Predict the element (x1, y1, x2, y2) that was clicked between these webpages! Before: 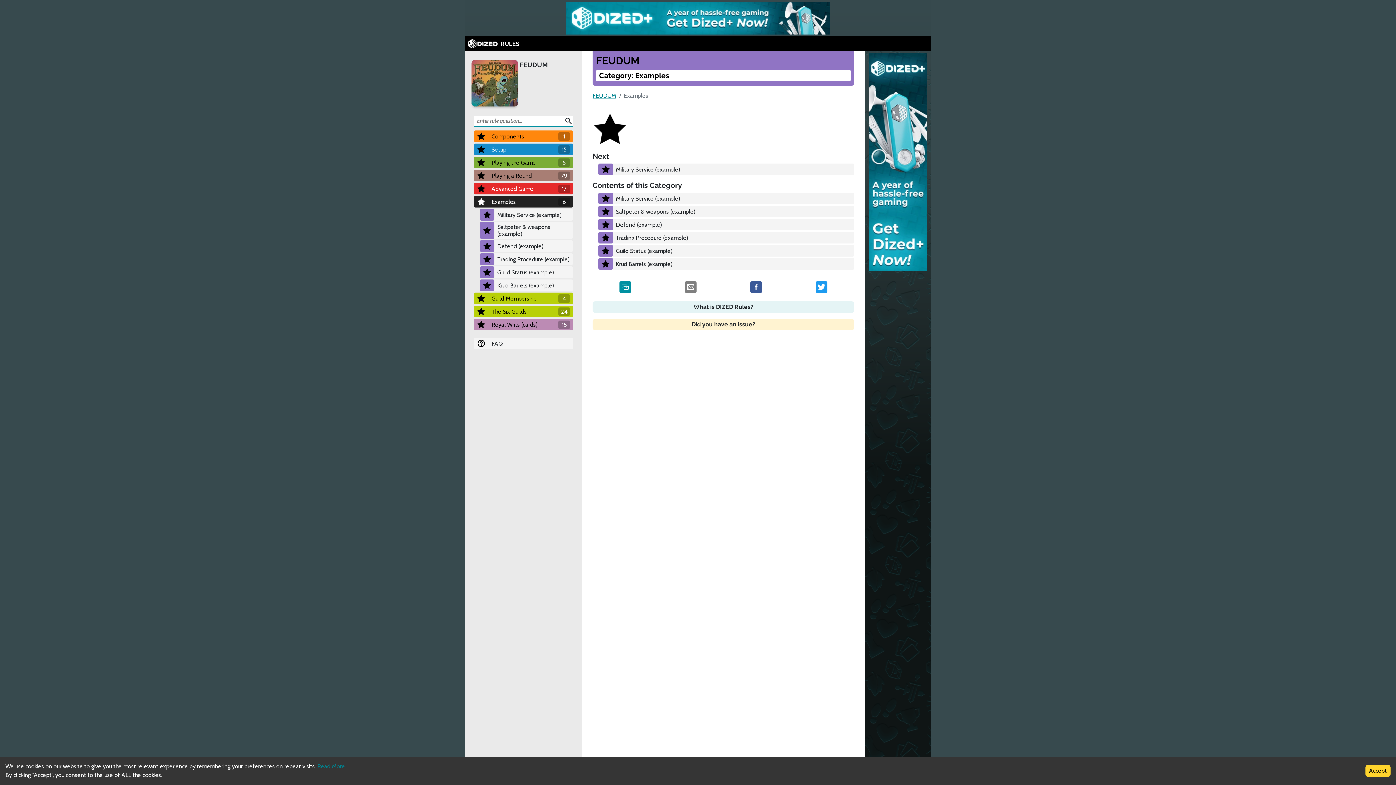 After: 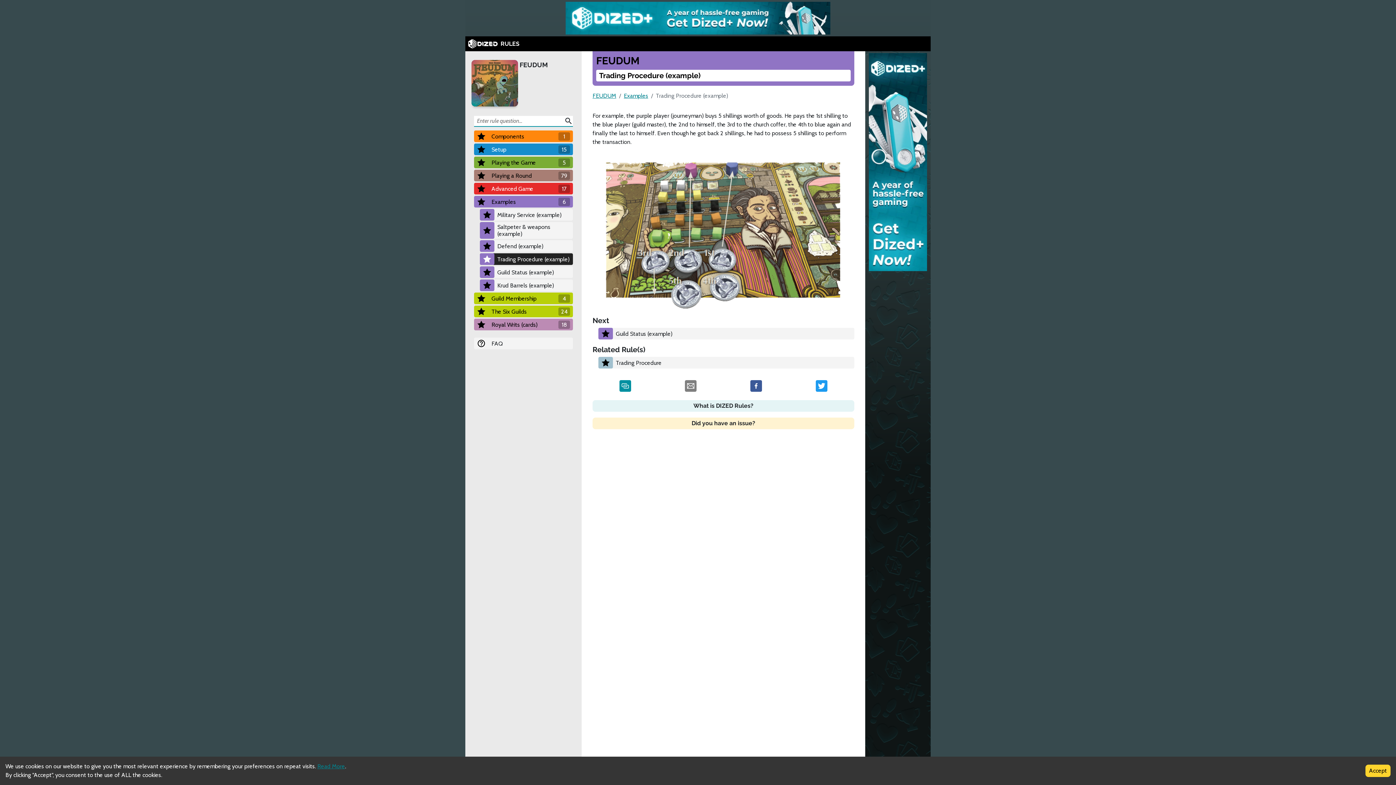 Action: bbox: (613, 232, 854, 242) label: Trading Procedure (example)